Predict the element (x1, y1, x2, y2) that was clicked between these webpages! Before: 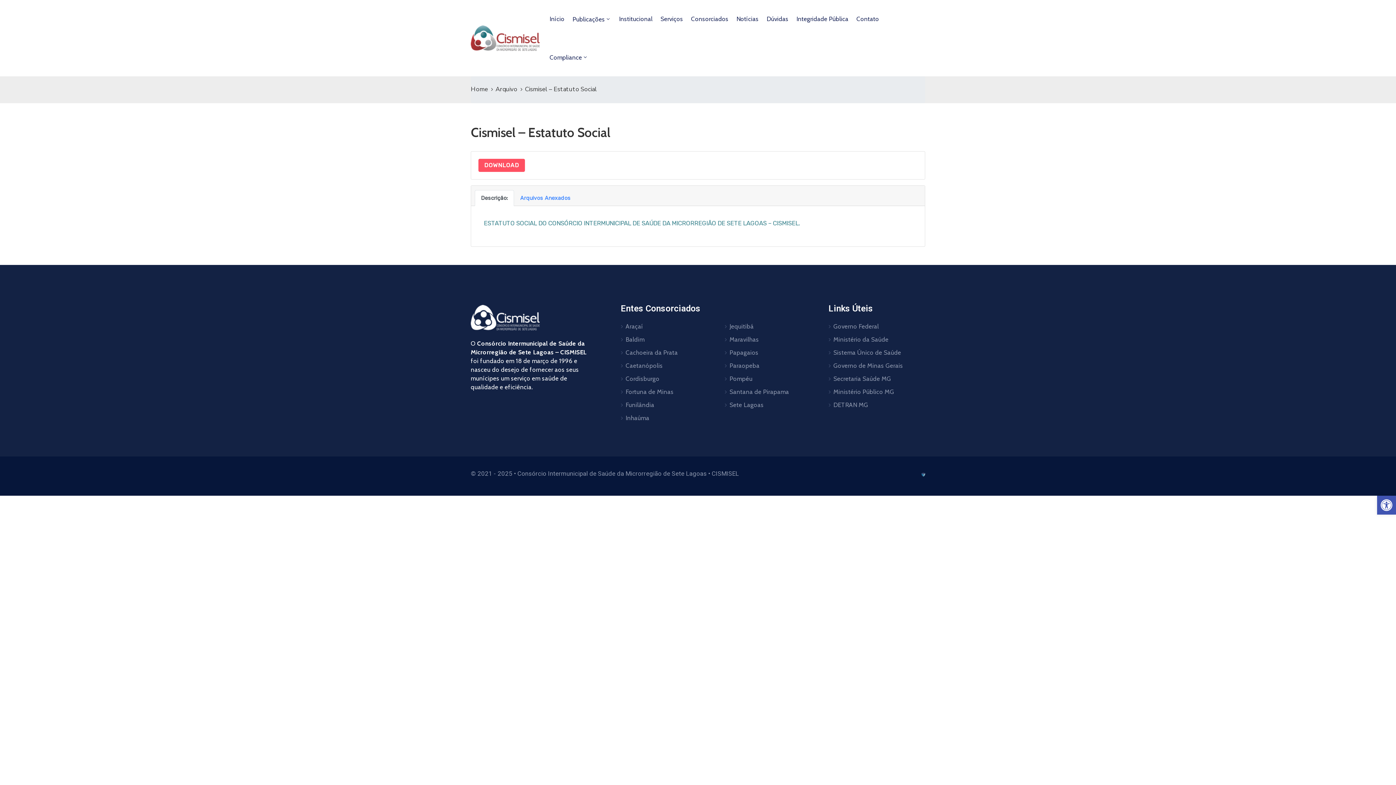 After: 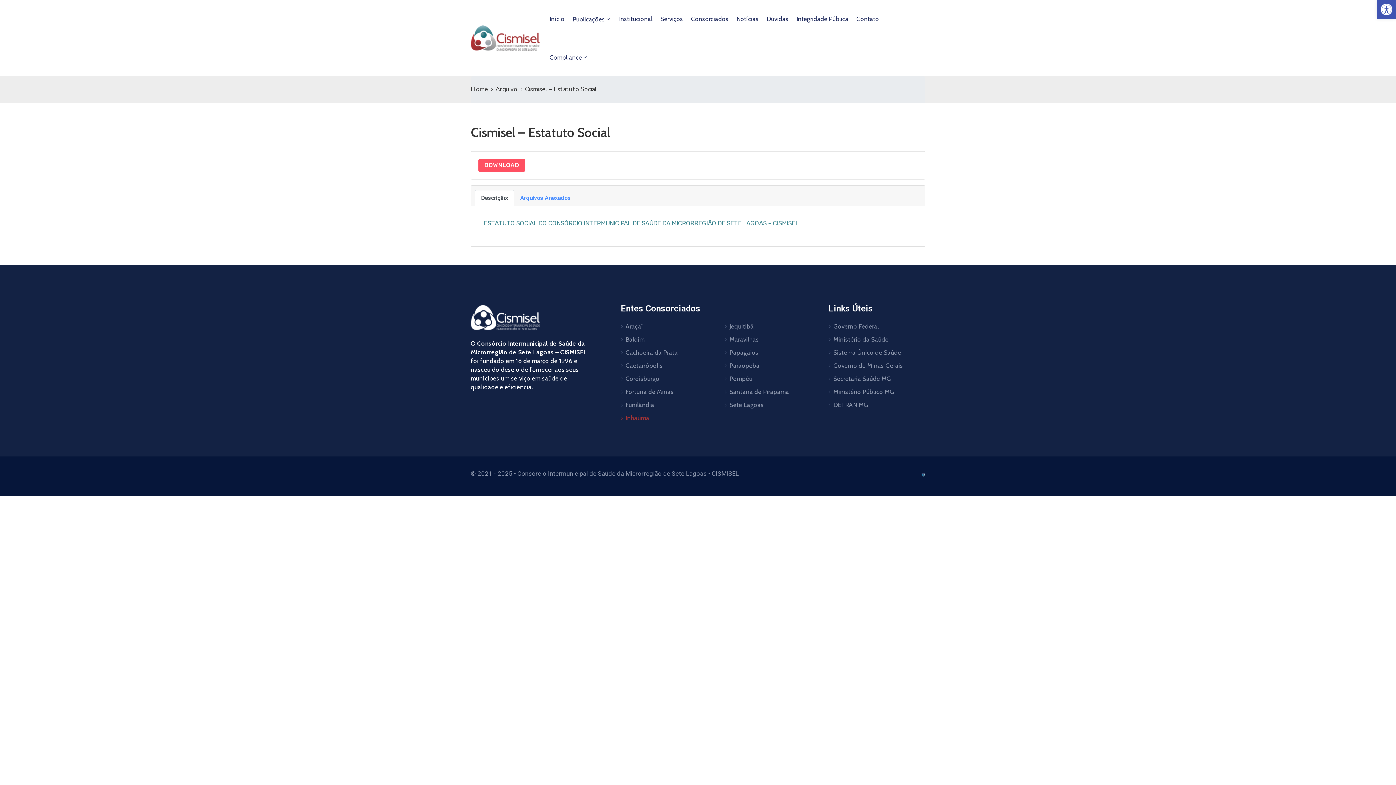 Action: label: Inhaúma bbox: (621, 411, 708, 424)